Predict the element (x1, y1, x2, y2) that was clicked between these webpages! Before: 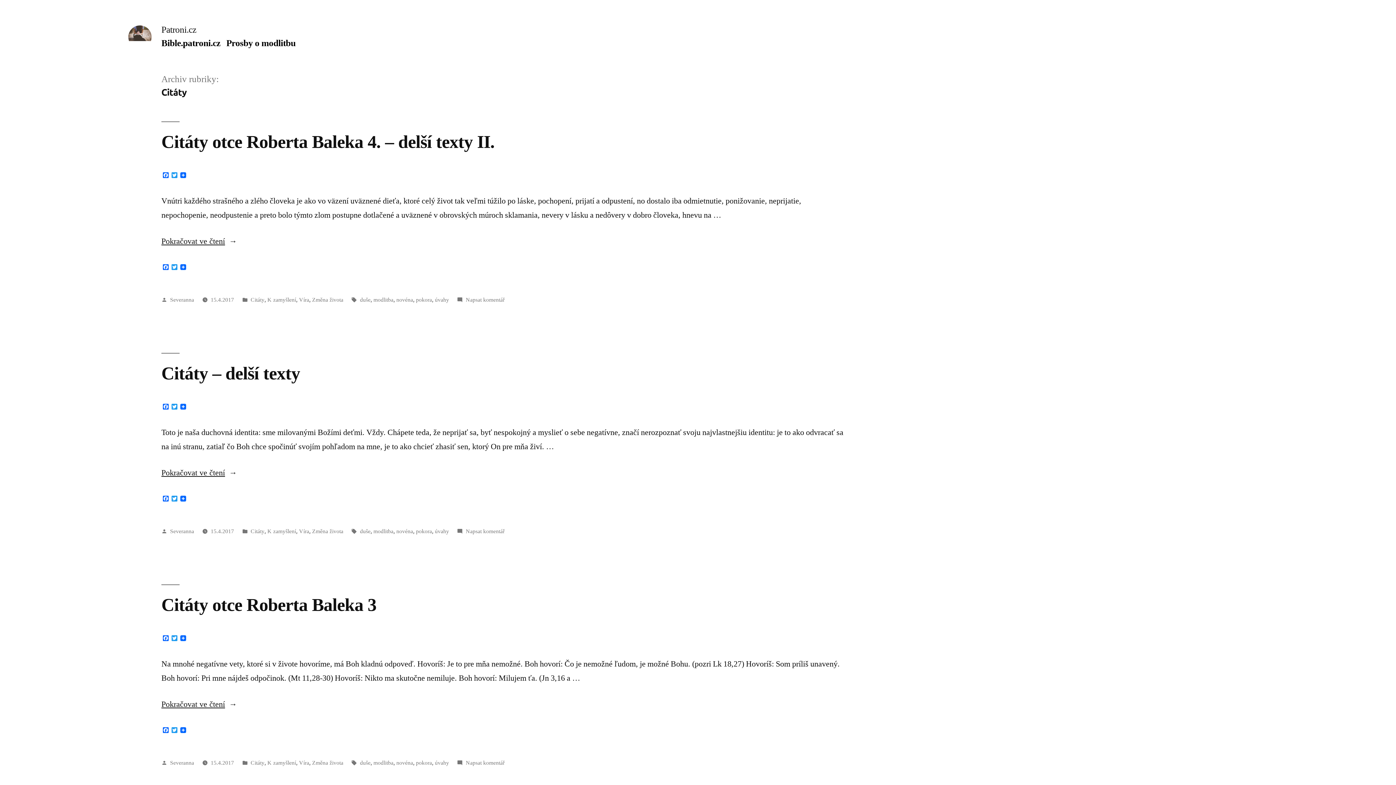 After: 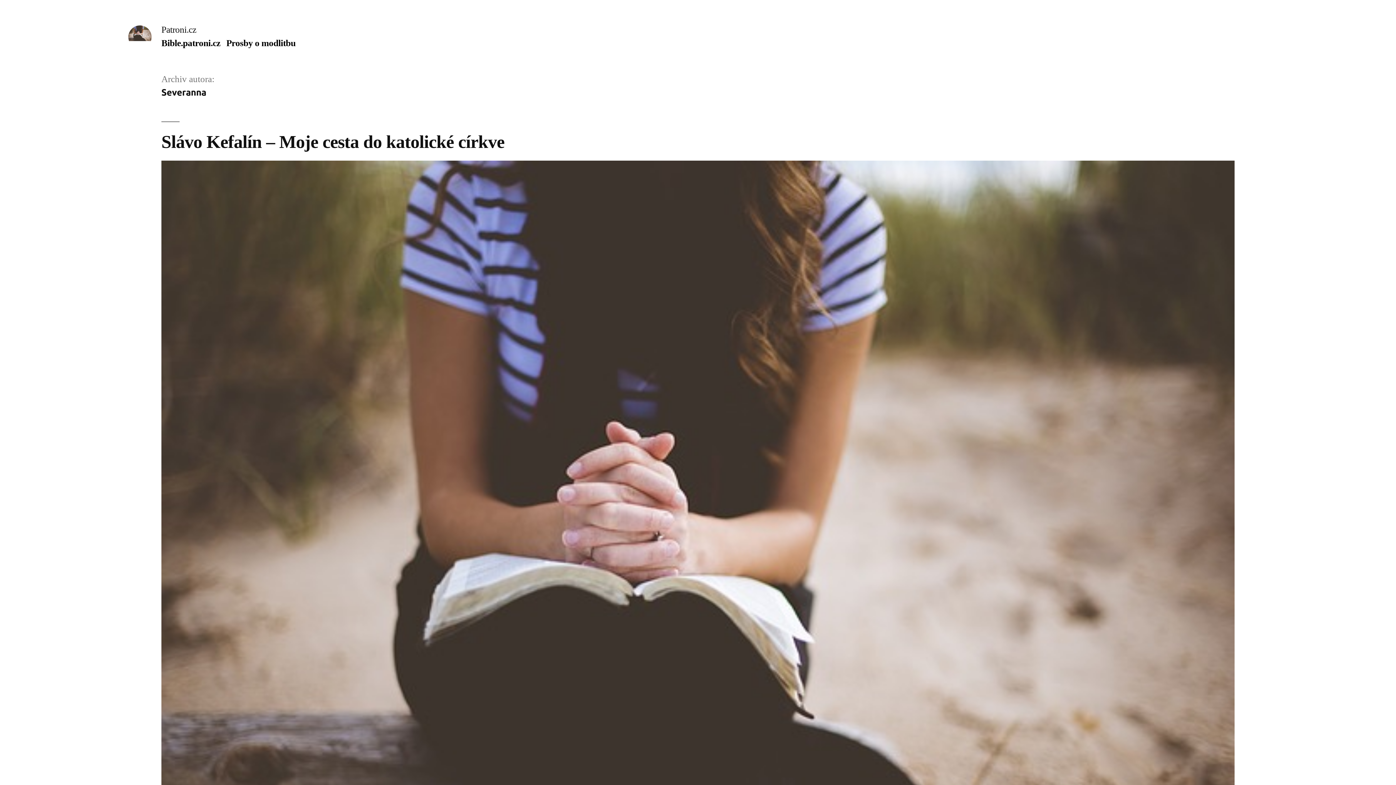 Action: label: Severanna bbox: (170, 759, 194, 766)